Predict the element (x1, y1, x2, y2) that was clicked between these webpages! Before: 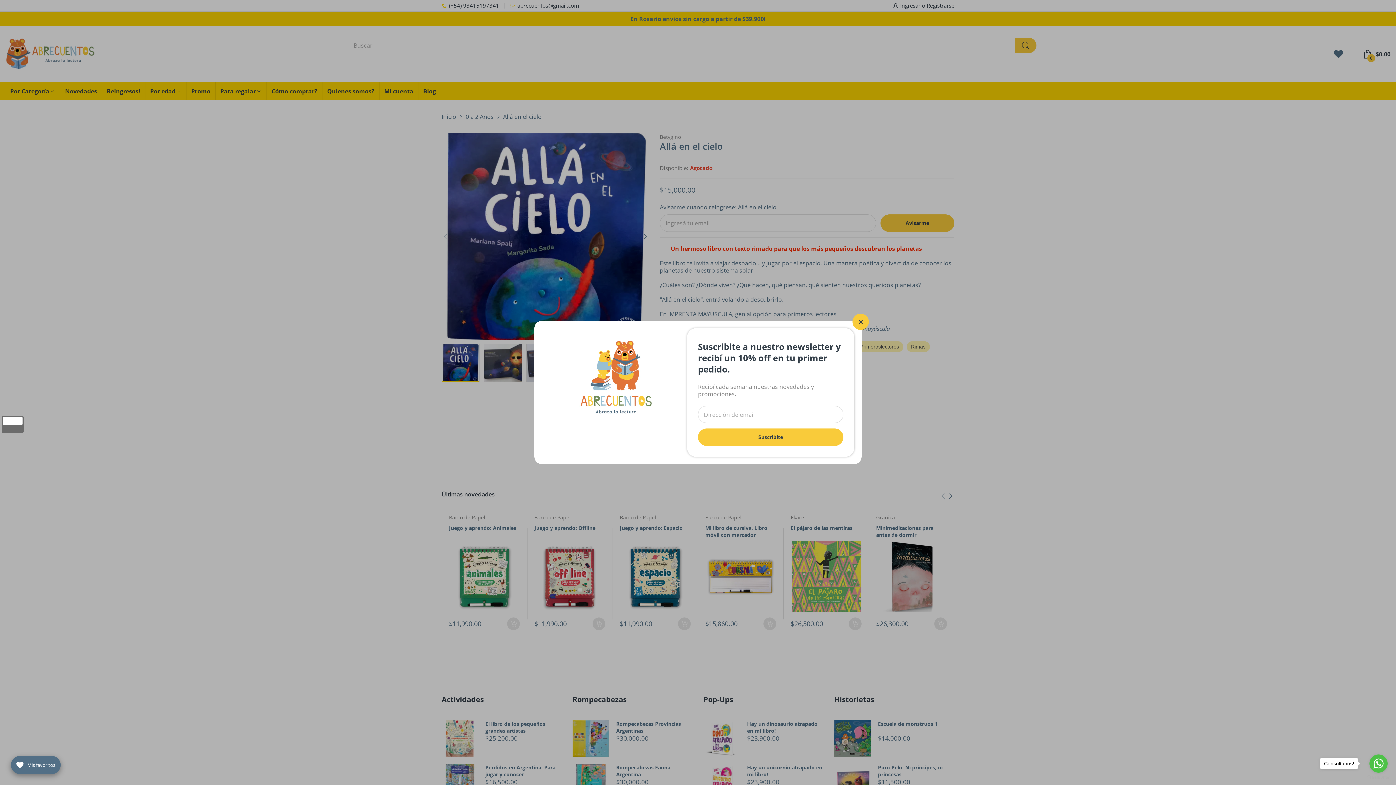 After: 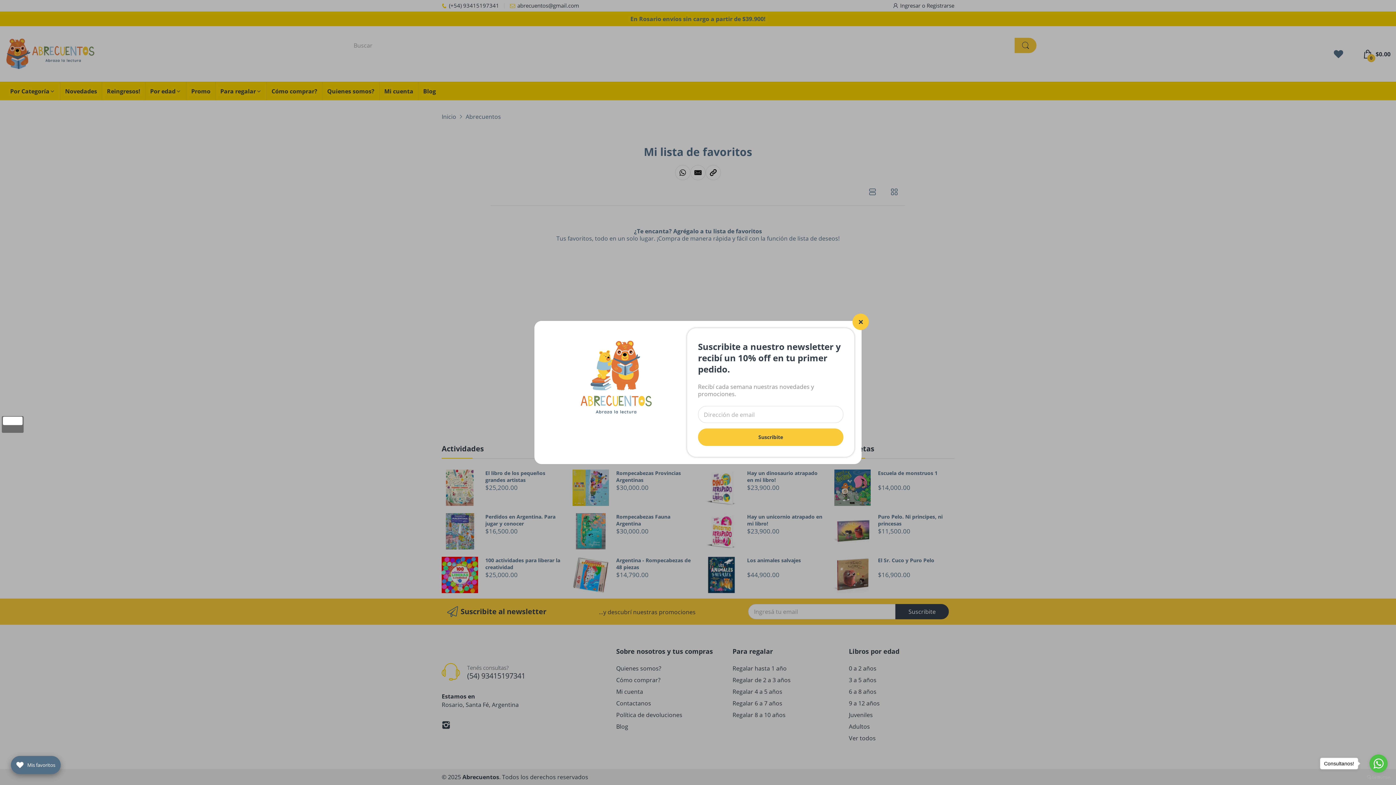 Action: label: Abrir detalles de la lista de favoritos bbox: (10, 756, 60, 774)